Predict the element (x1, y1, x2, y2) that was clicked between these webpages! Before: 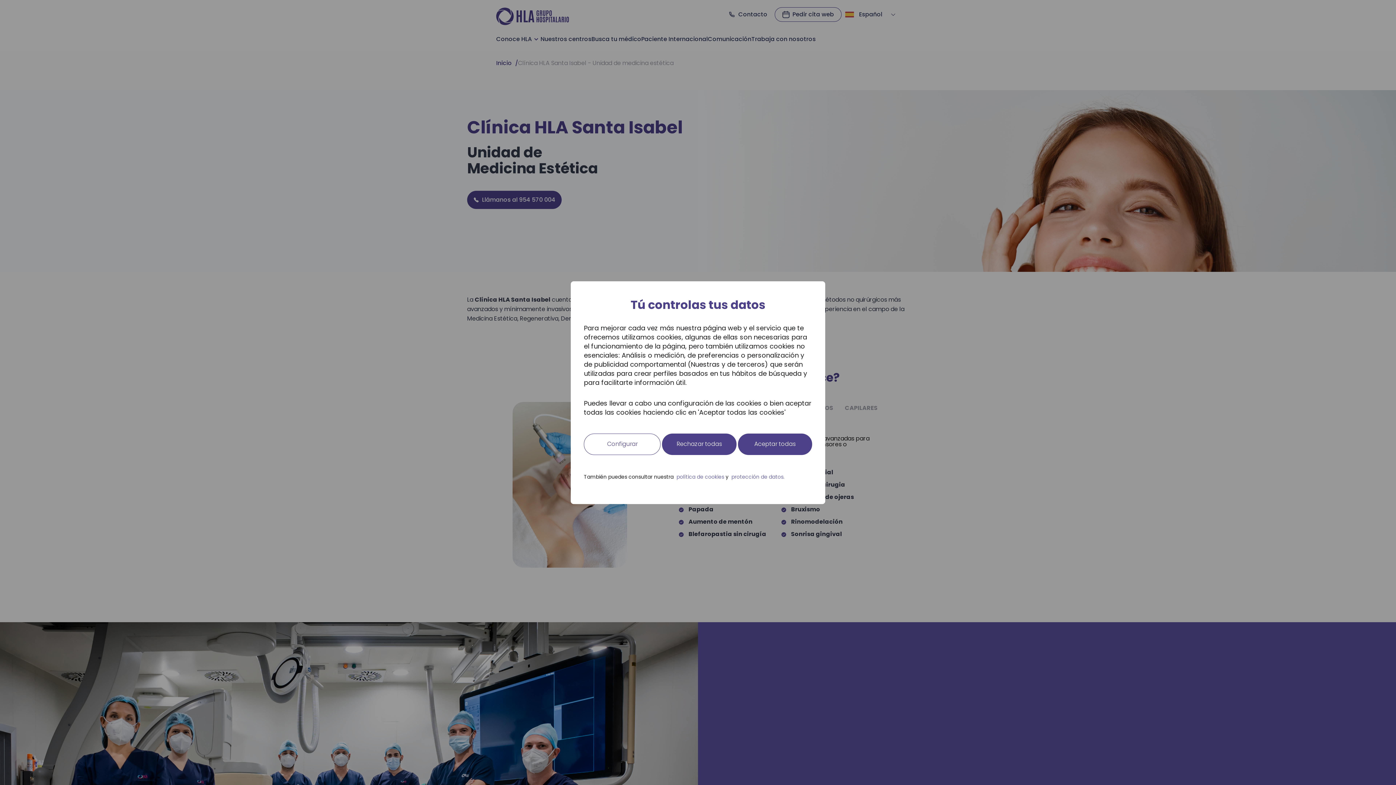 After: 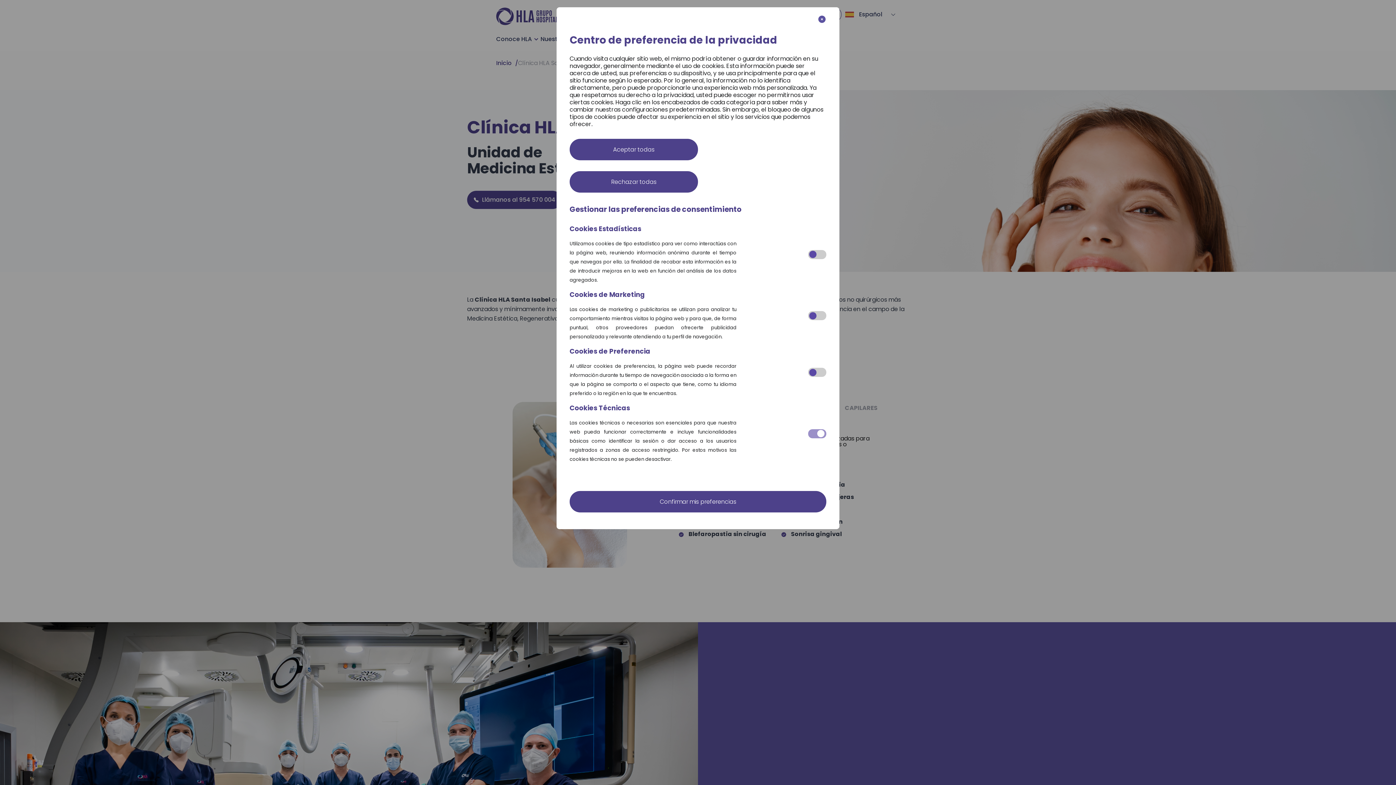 Action: label: Configurar bbox: (584, 433, 660, 455)